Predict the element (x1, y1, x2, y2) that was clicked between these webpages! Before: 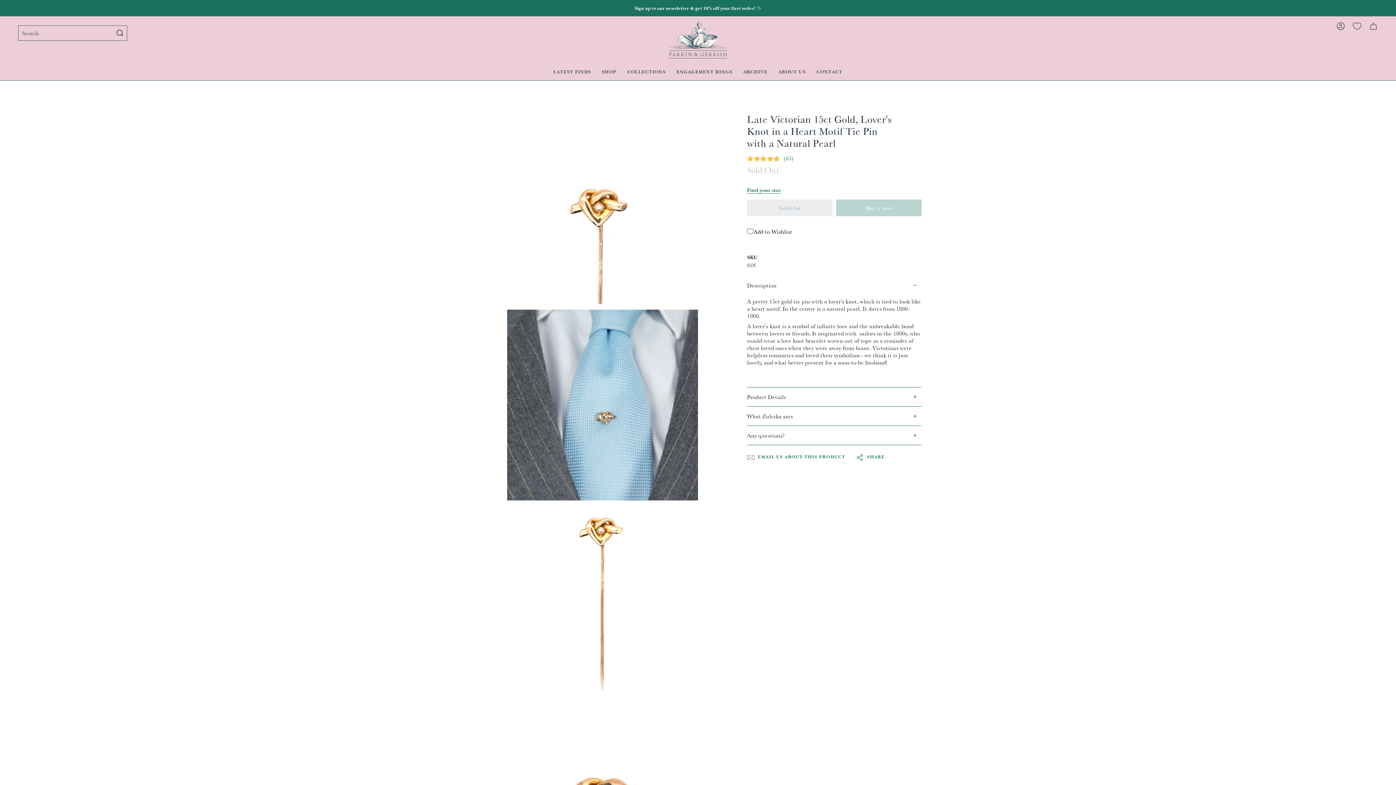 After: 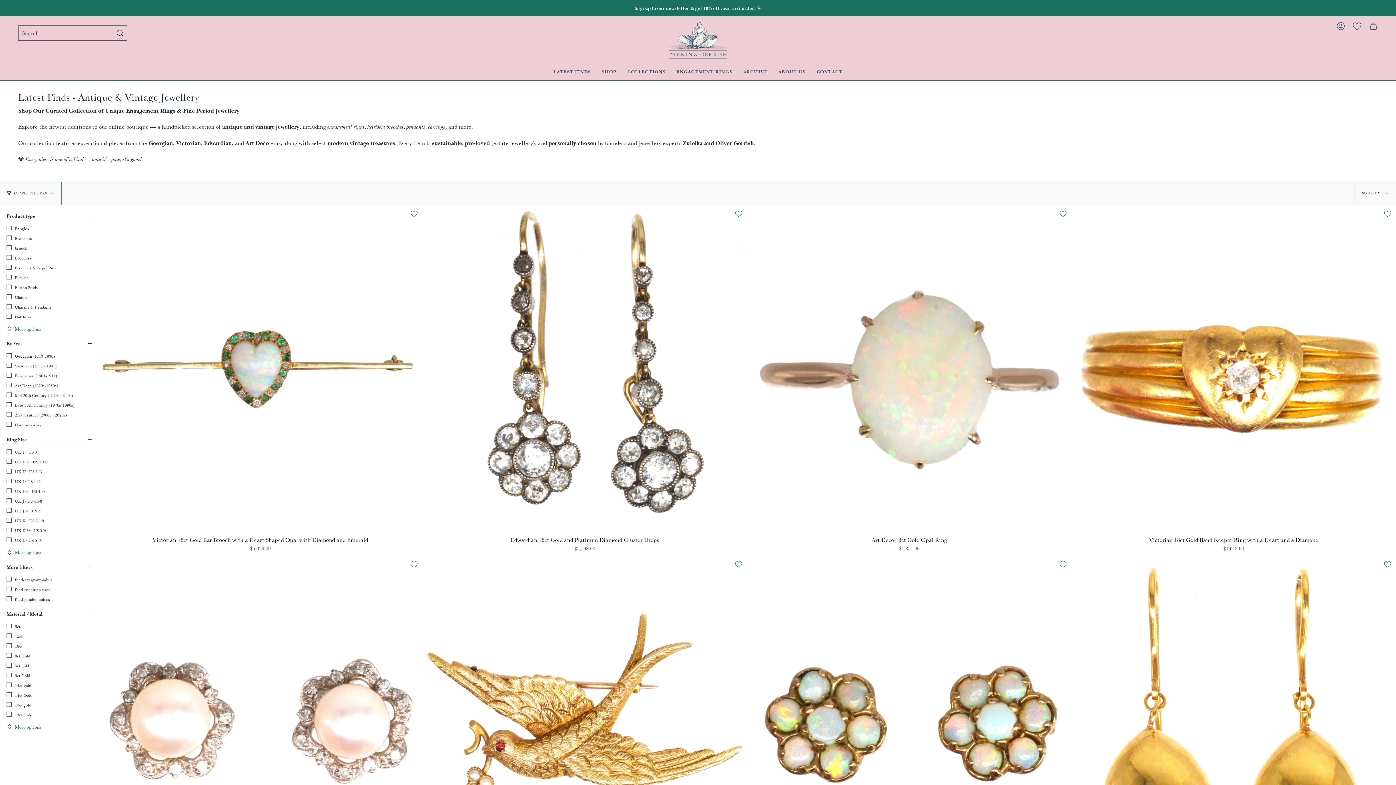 Action: bbox: (548, 63, 596, 80) label: LATEST FINDS